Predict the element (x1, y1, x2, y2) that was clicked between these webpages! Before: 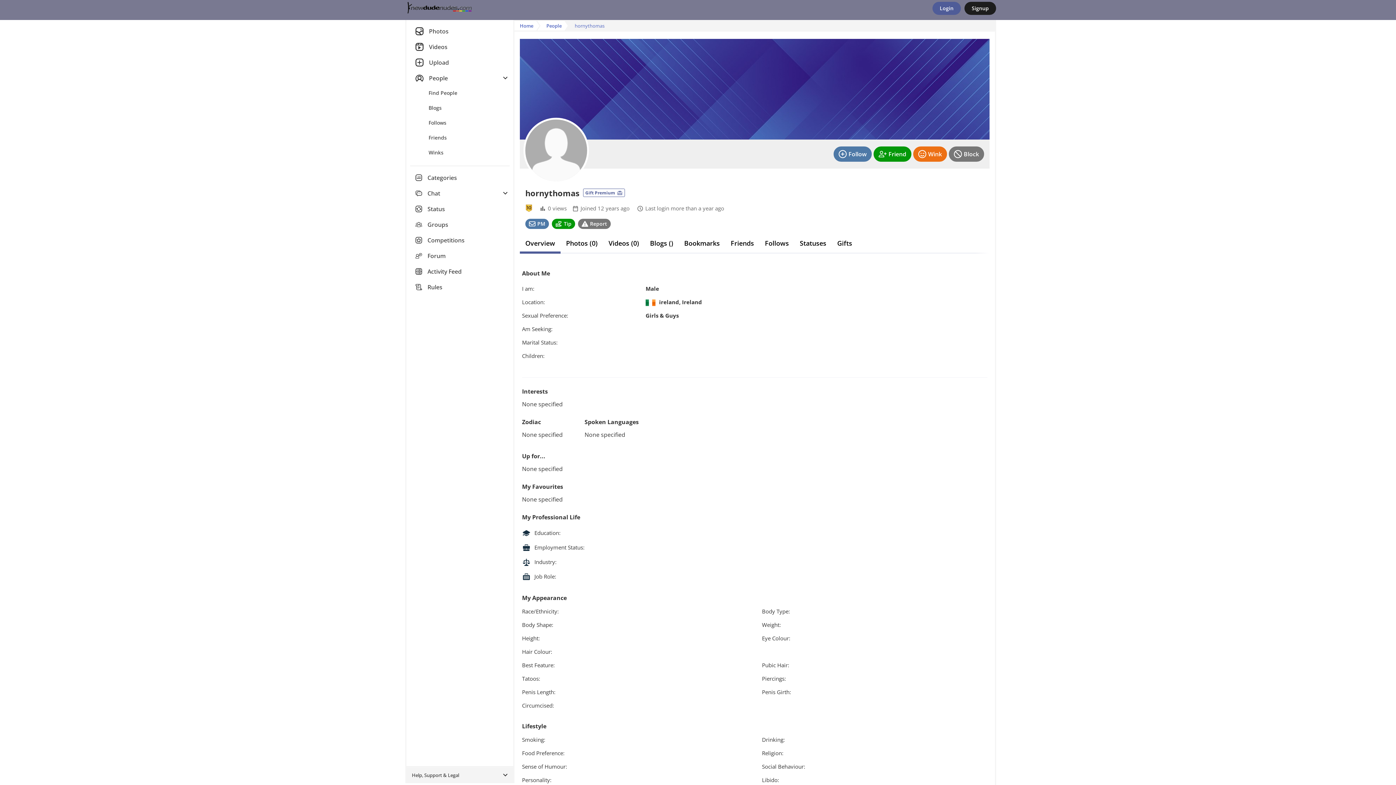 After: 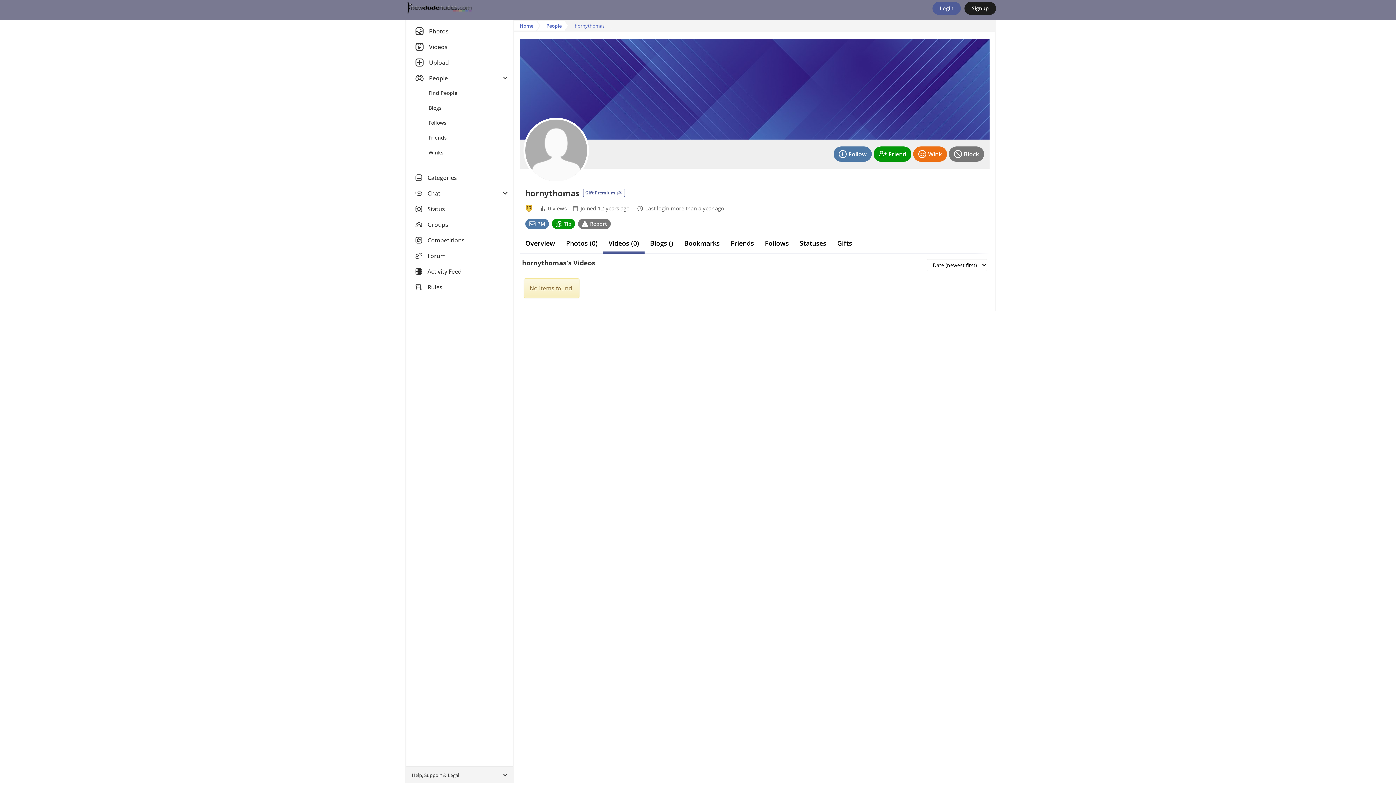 Action: label: Videos (0) bbox: (603, 235, 644, 253)